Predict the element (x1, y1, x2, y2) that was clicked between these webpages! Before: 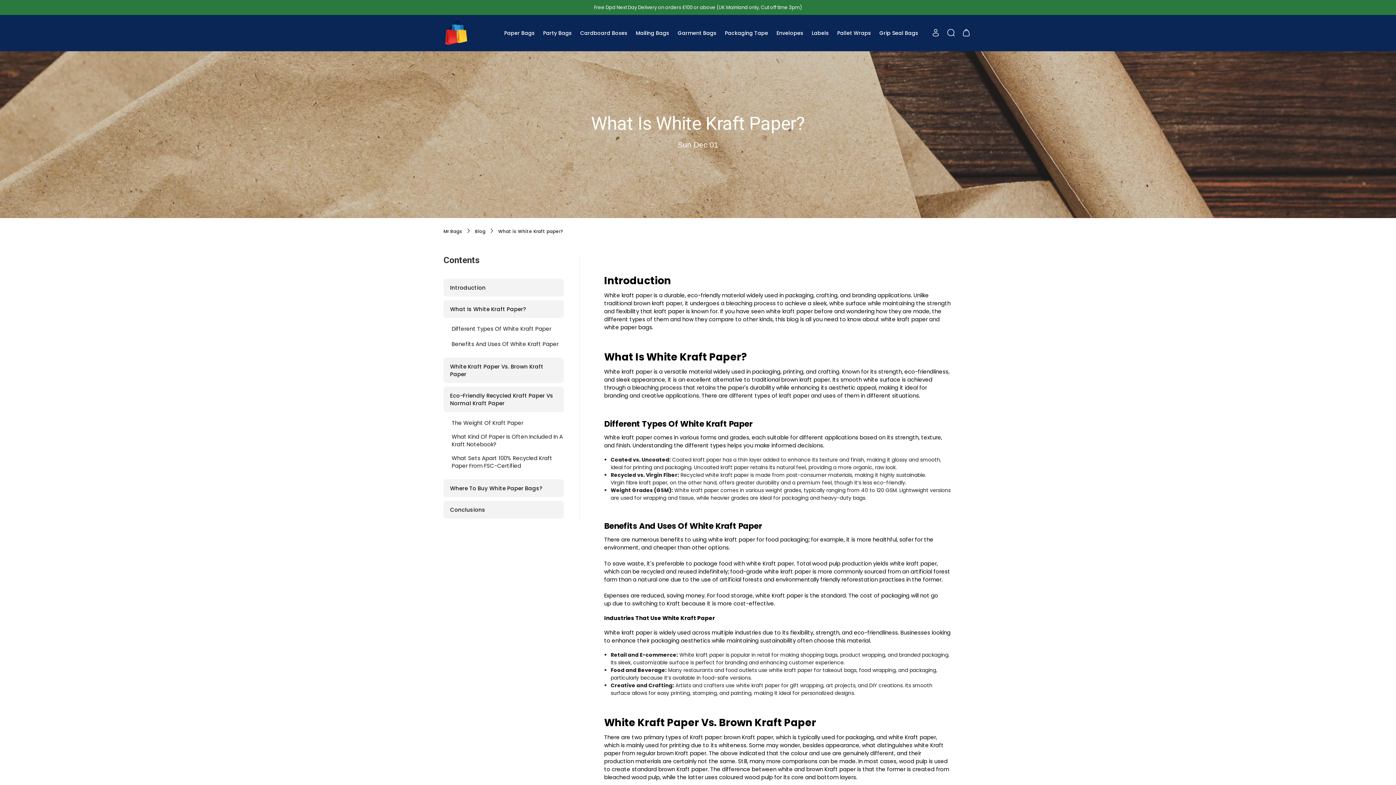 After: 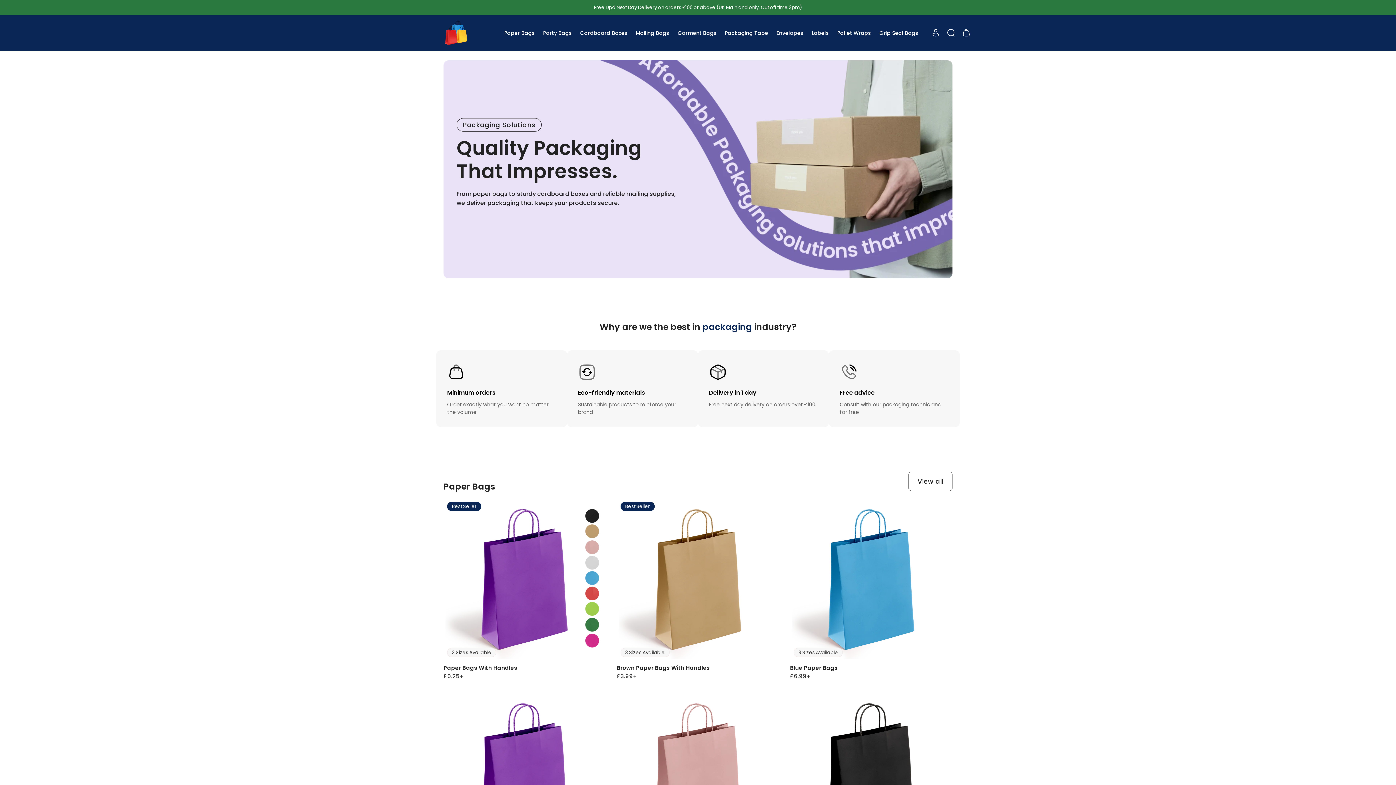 Action: label: Mr Bags bbox: (443, 228, 462, 234)